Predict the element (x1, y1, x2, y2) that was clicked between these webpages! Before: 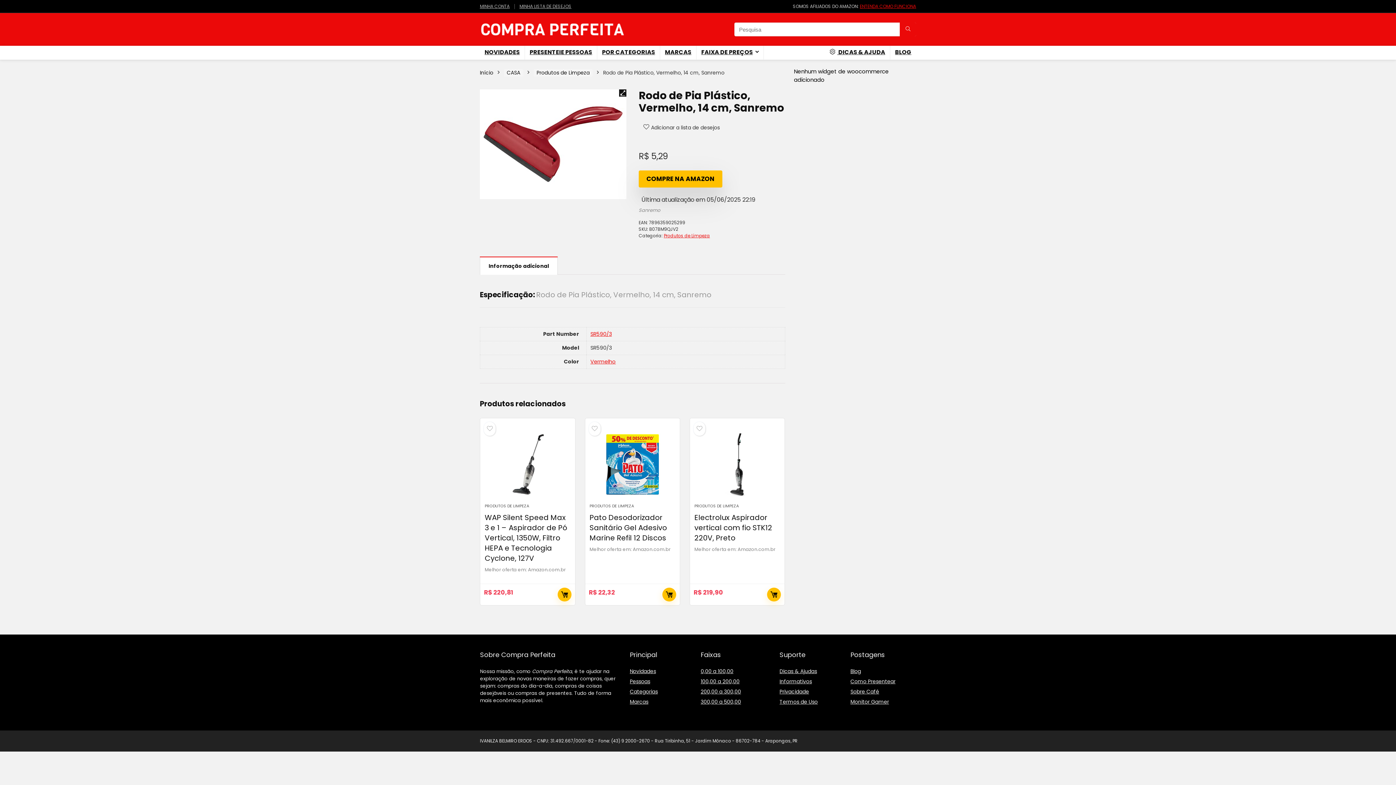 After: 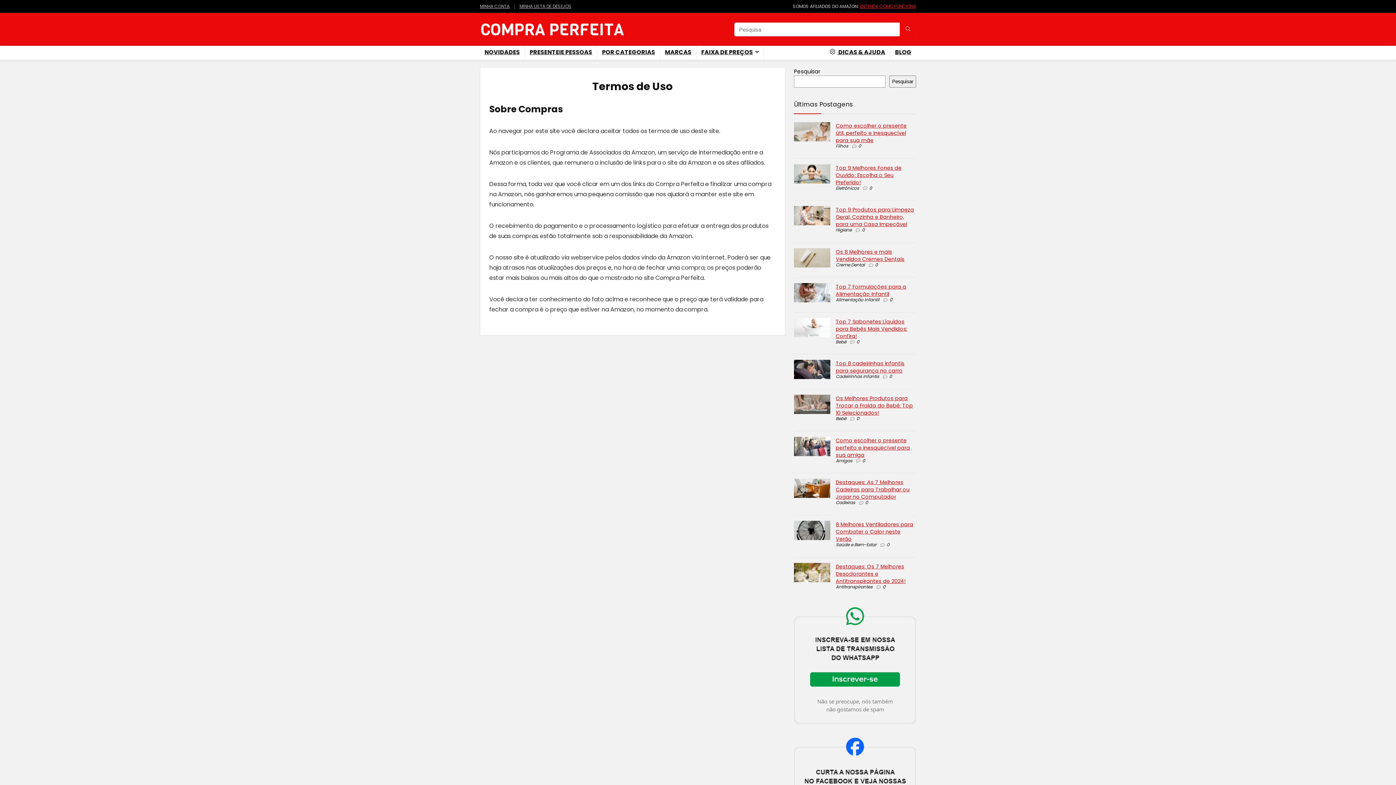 Action: label: Termos de Uso bbox: (779, 698, 817, 705)